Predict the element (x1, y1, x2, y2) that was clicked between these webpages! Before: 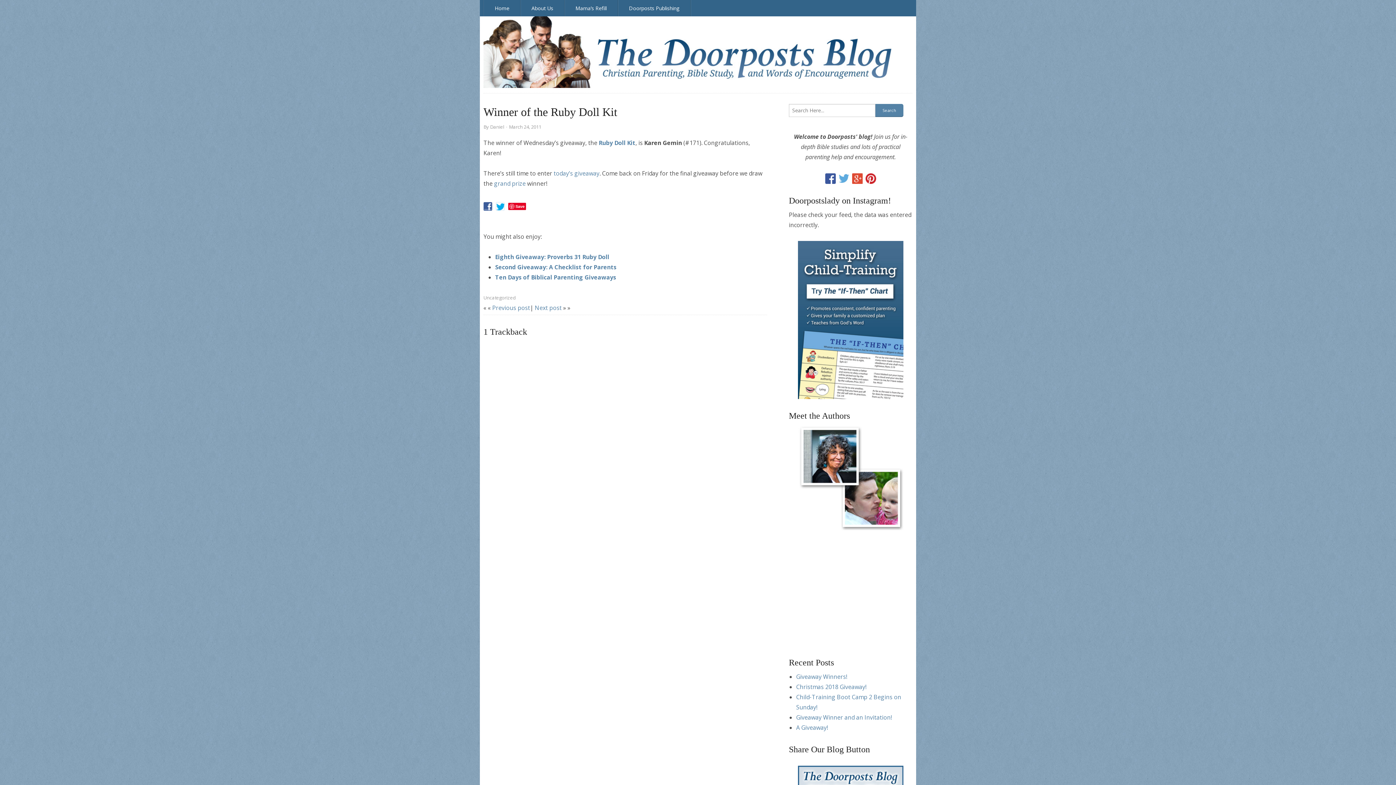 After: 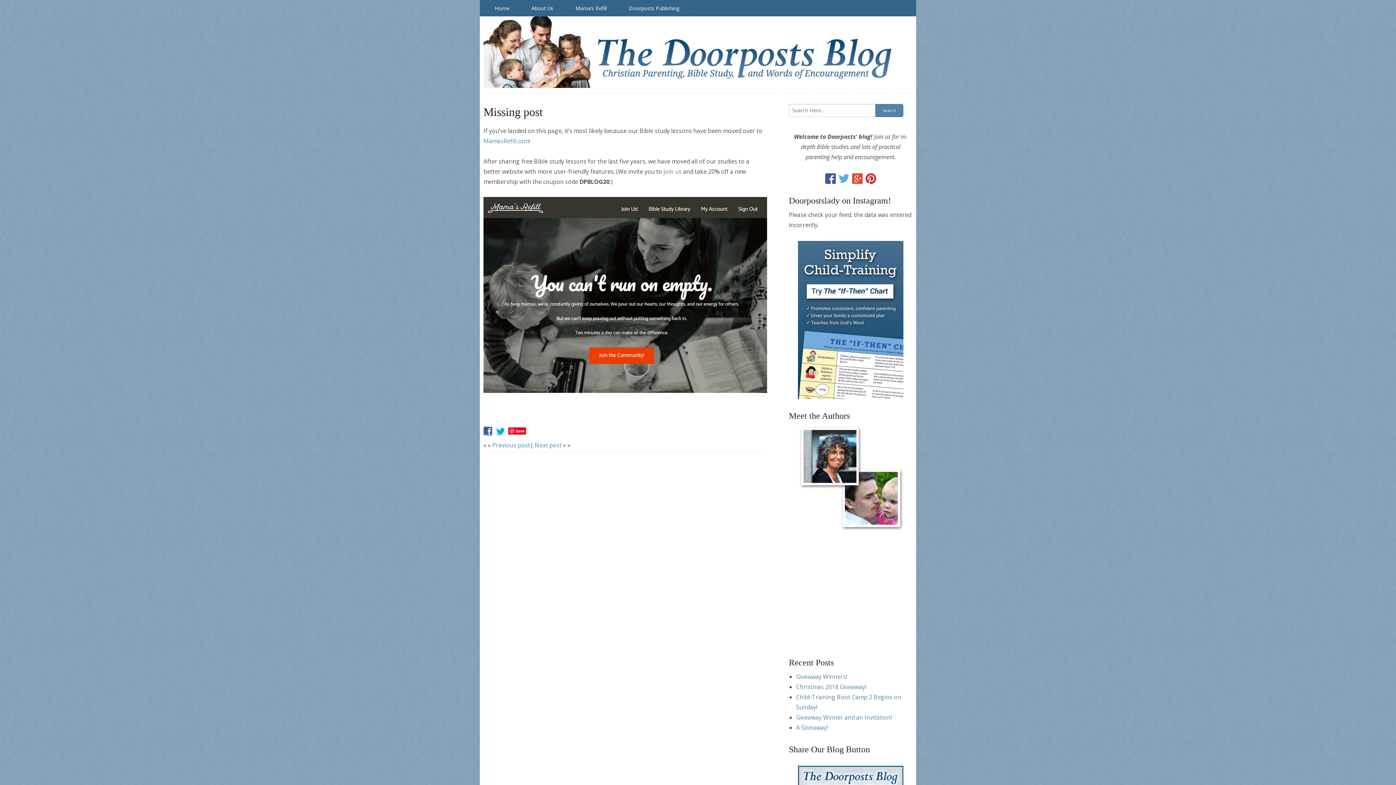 Action: label: grand prize bbox: (494, 179, 525, 187)